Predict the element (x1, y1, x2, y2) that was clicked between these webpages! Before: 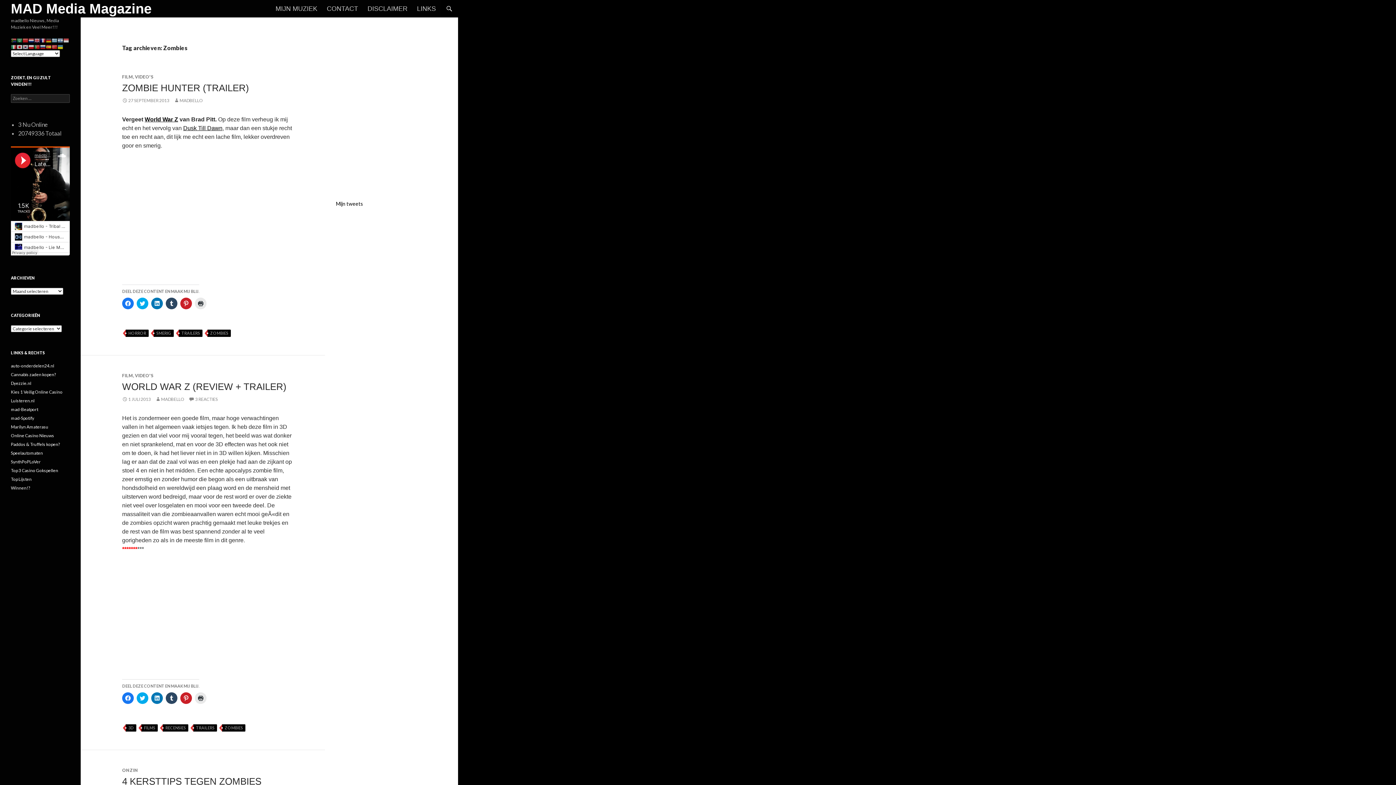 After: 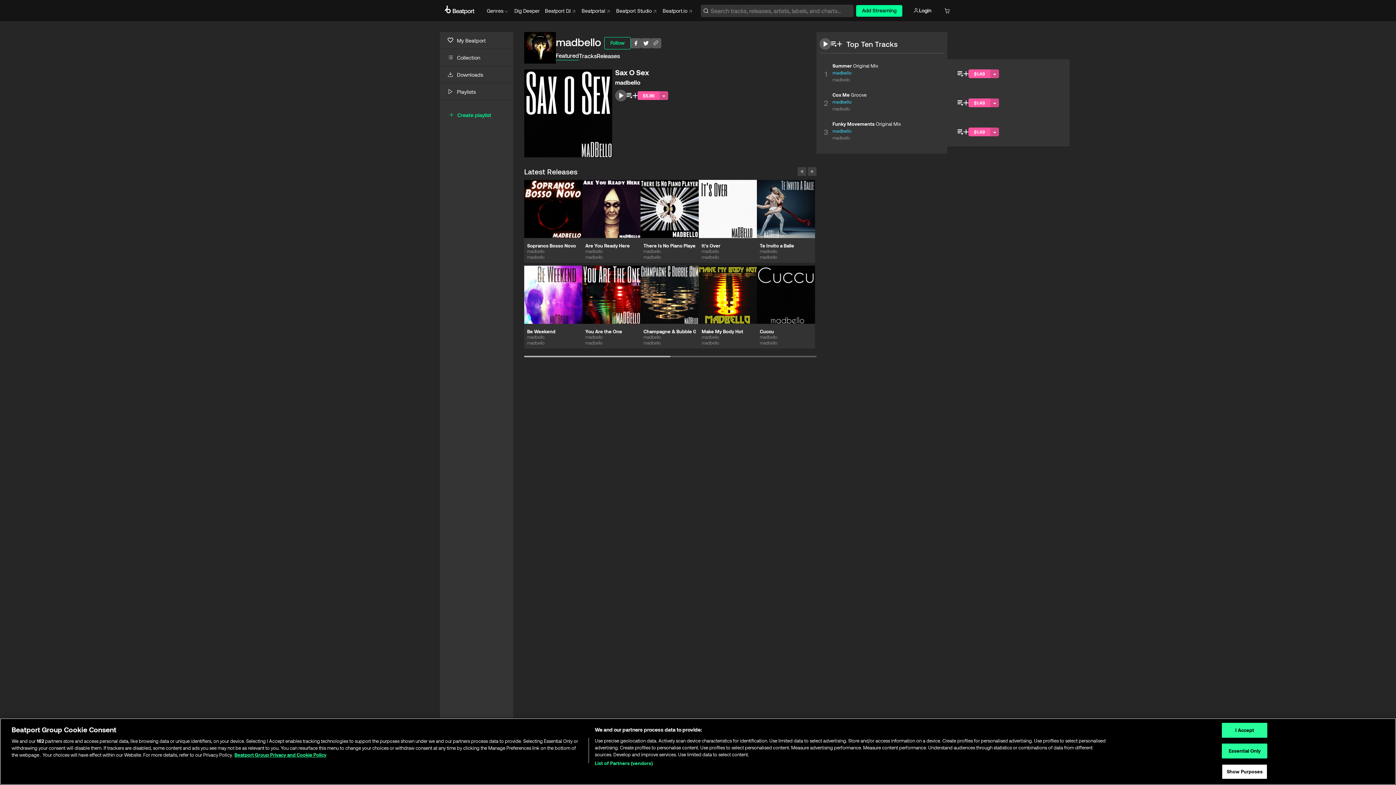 Action: label: mad-Beatport bbox: (10, 406, 38, 412)